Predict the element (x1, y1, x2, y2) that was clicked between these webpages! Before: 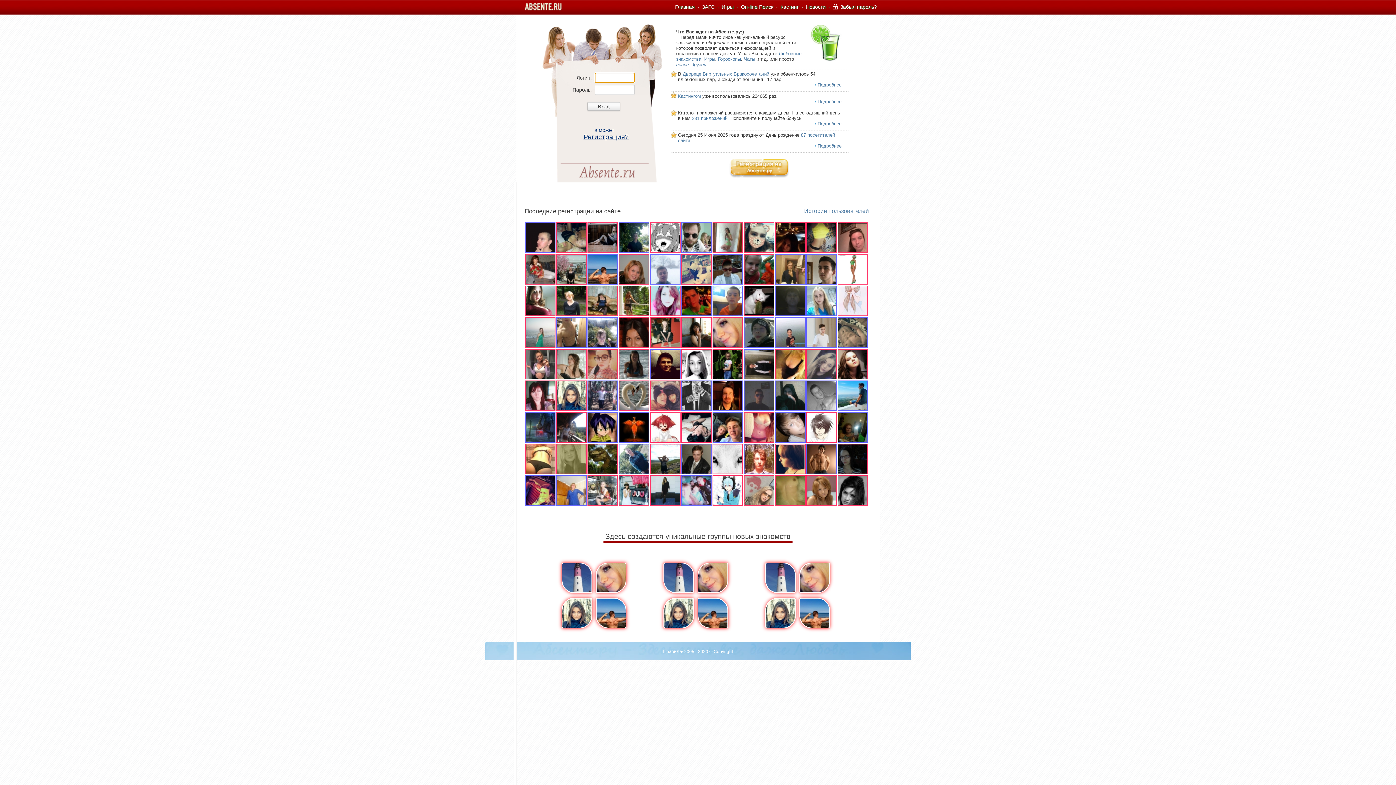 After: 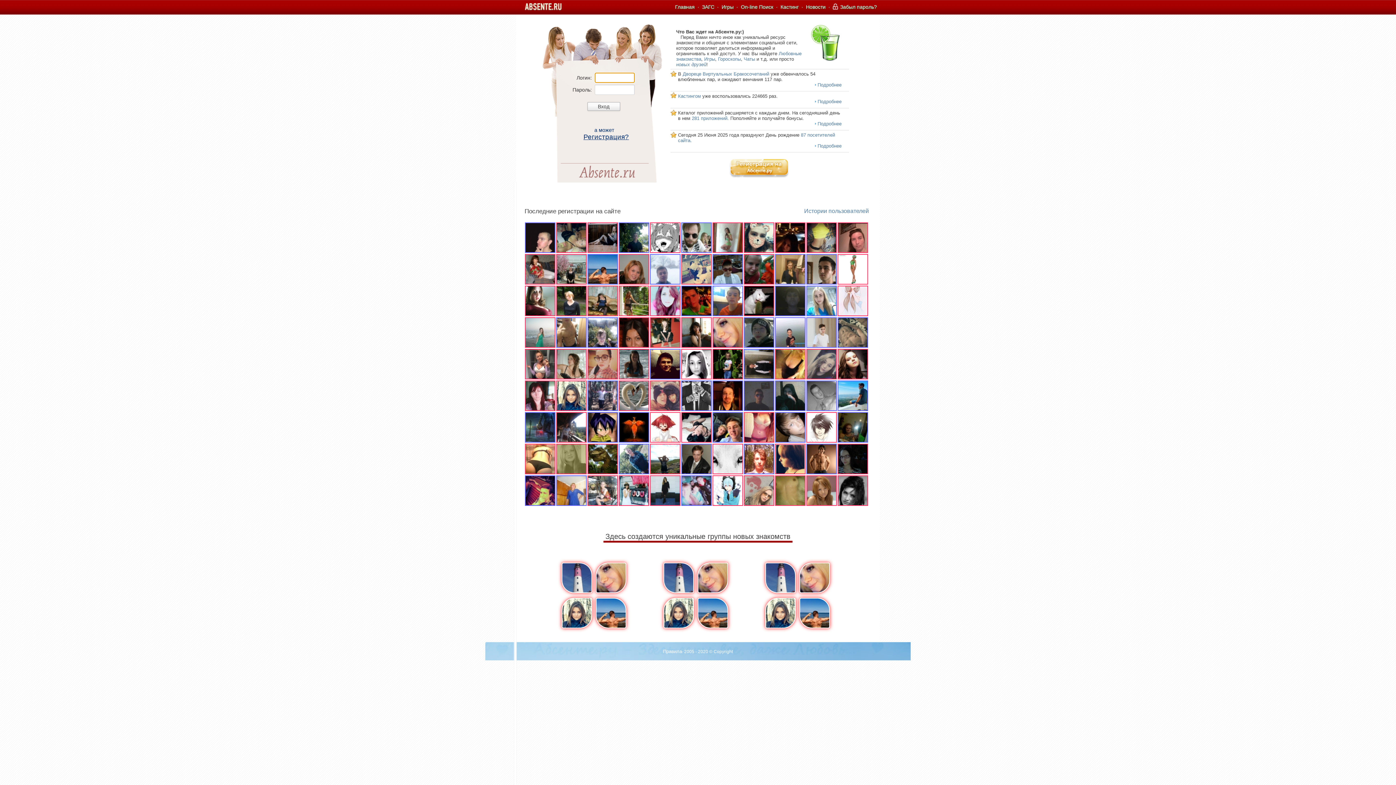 Action: bbox: (806, 501, 837, 507)